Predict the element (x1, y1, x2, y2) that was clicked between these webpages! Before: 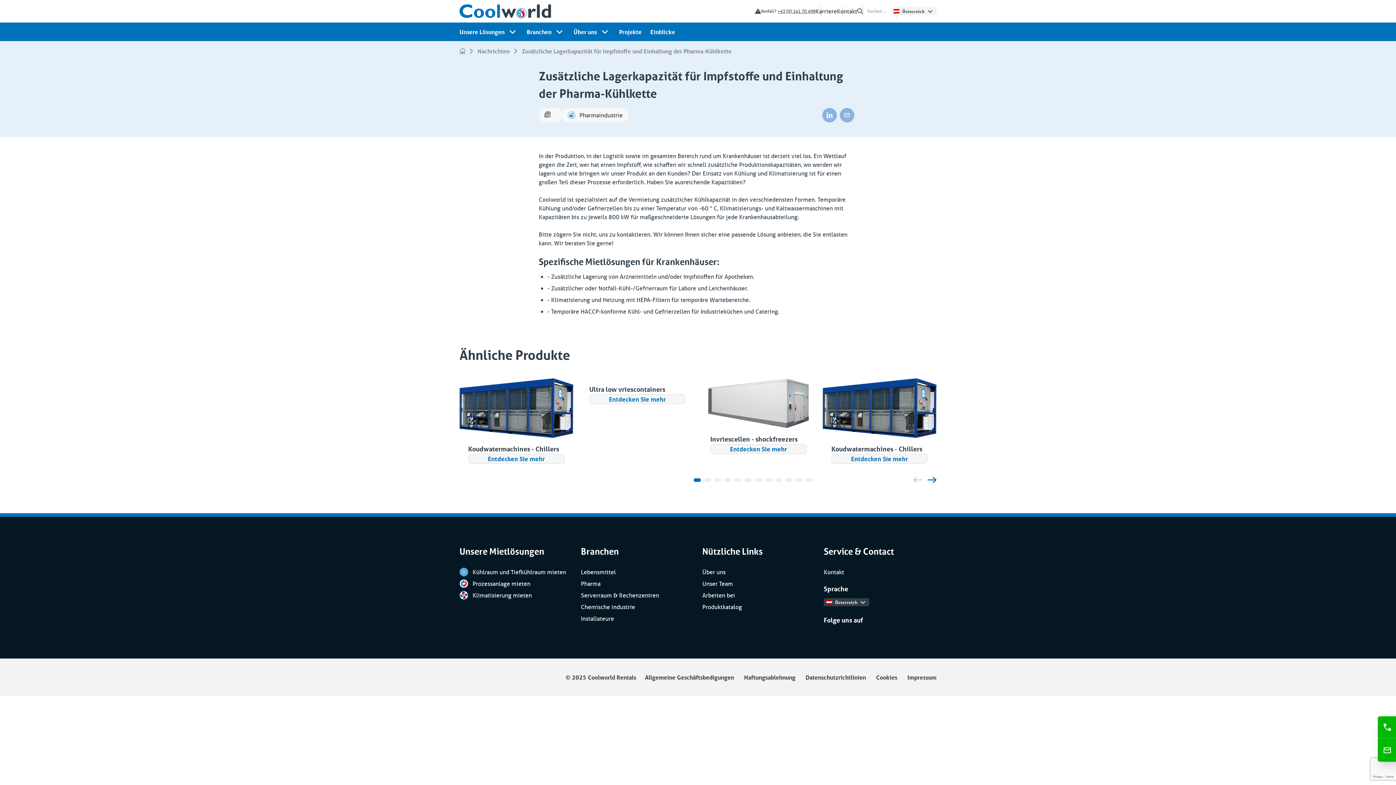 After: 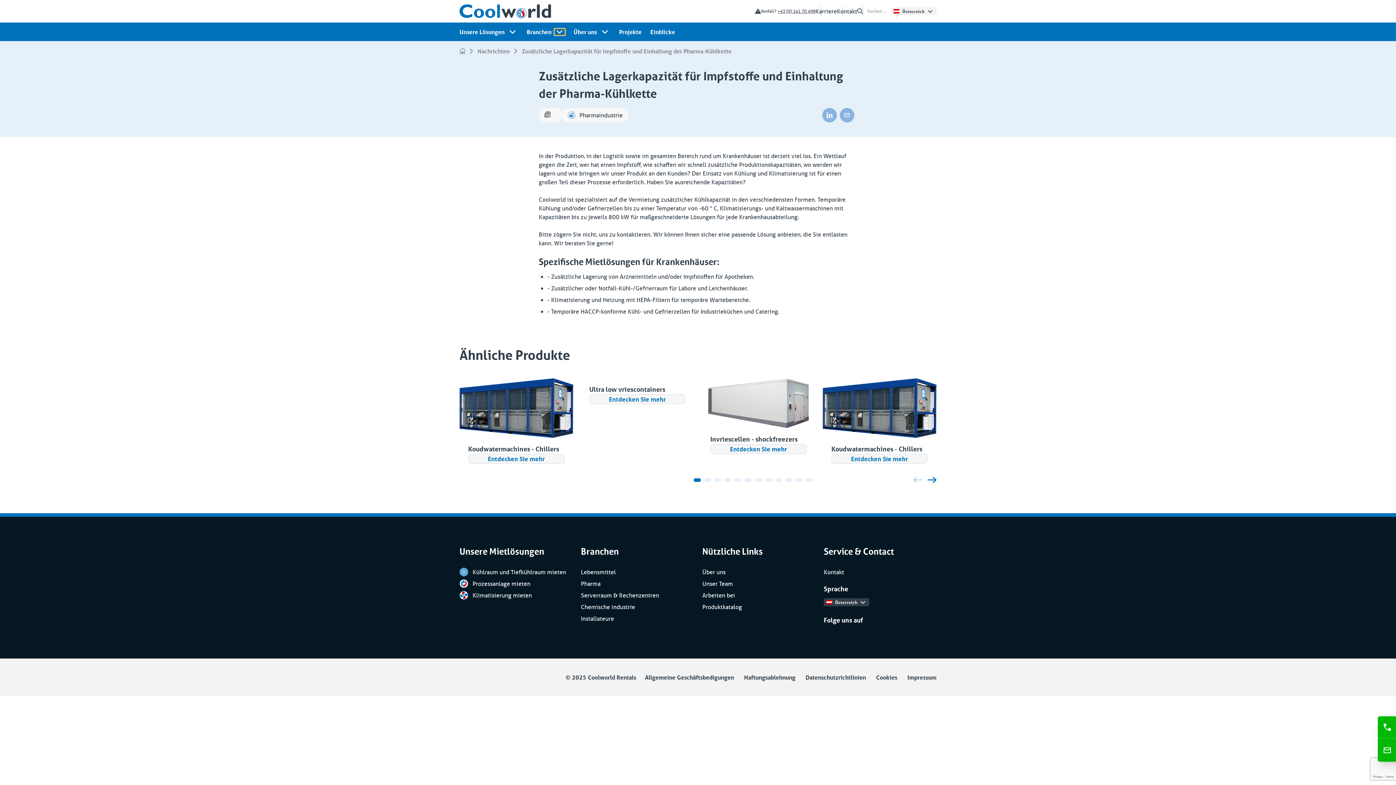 Action: bbox: (554, 28, 565, 35)